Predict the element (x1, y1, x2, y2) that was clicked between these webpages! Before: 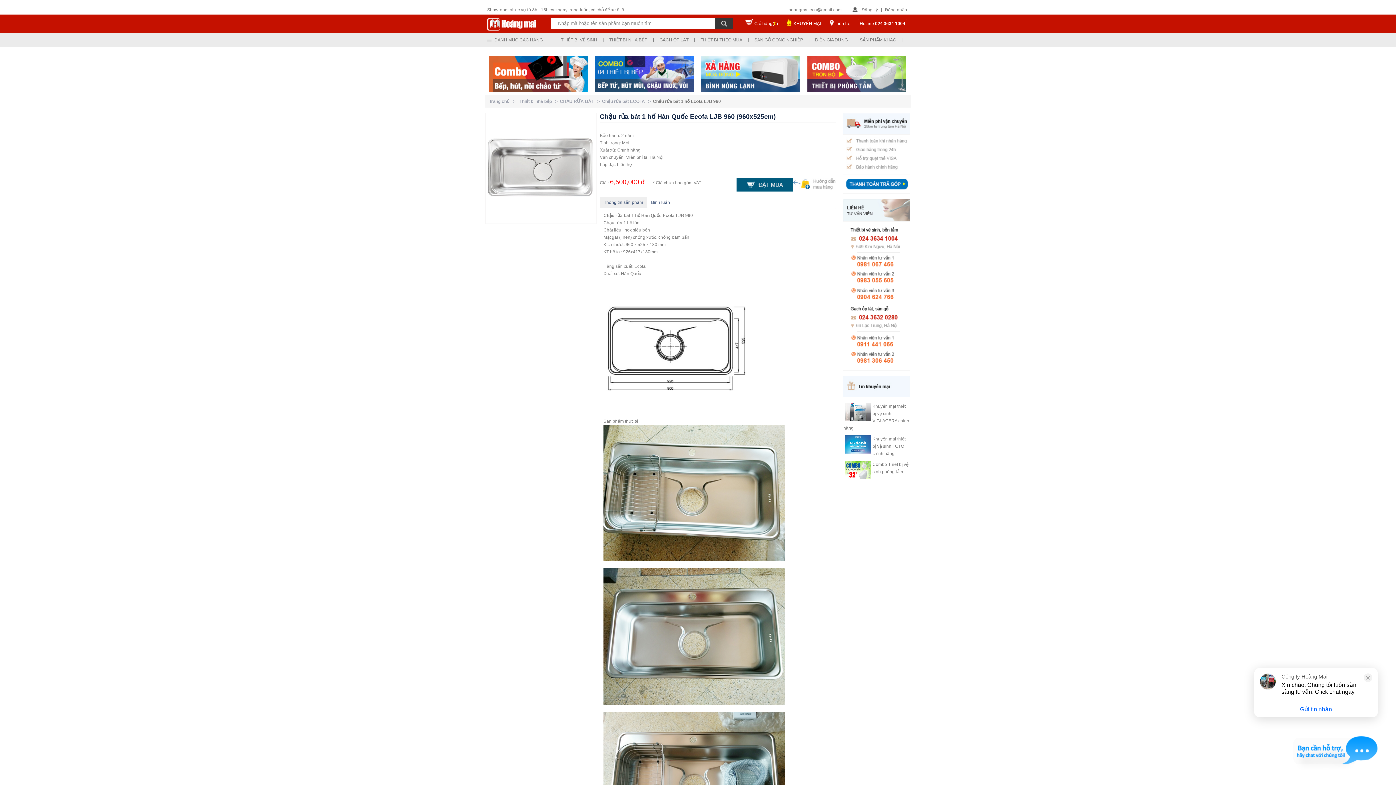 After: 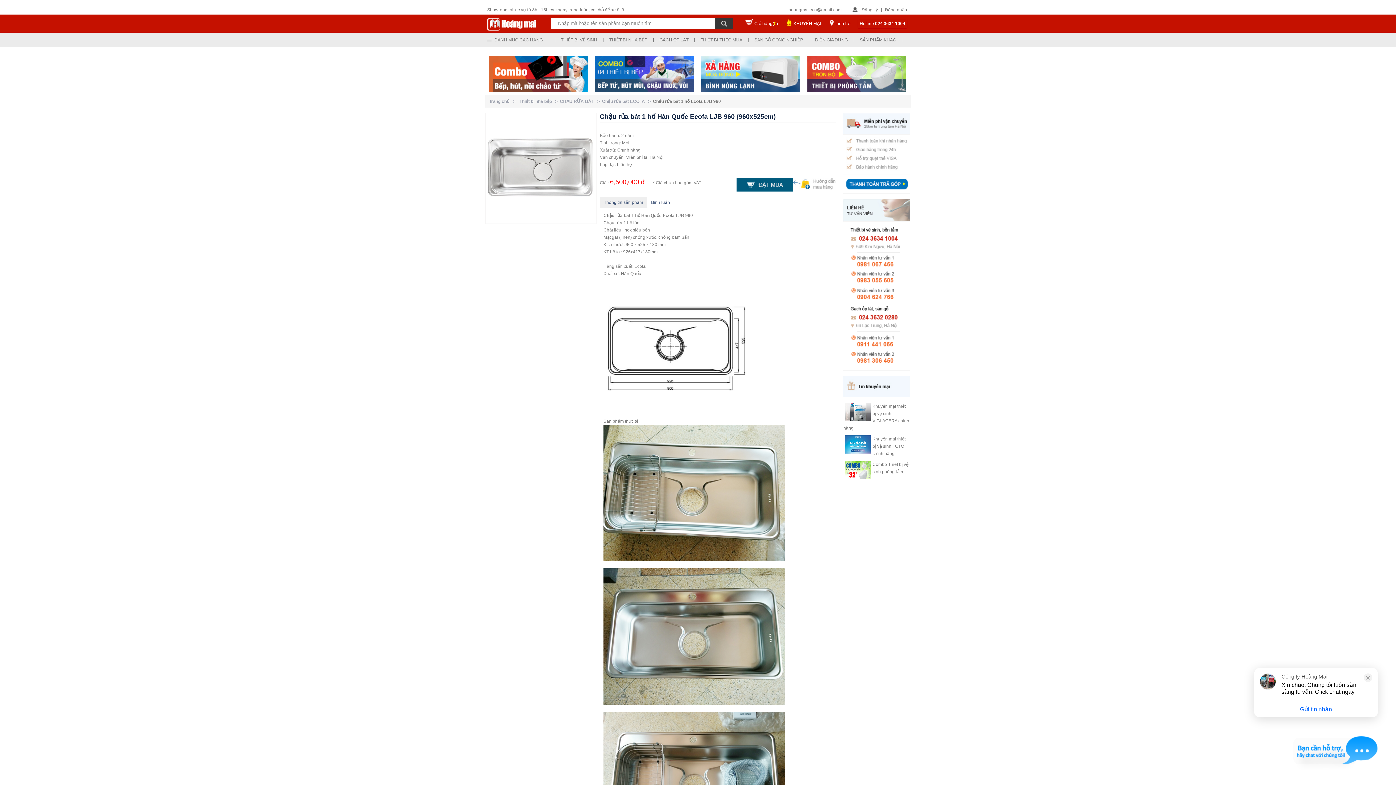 Action: bbox: (846, 187, 907, 192)